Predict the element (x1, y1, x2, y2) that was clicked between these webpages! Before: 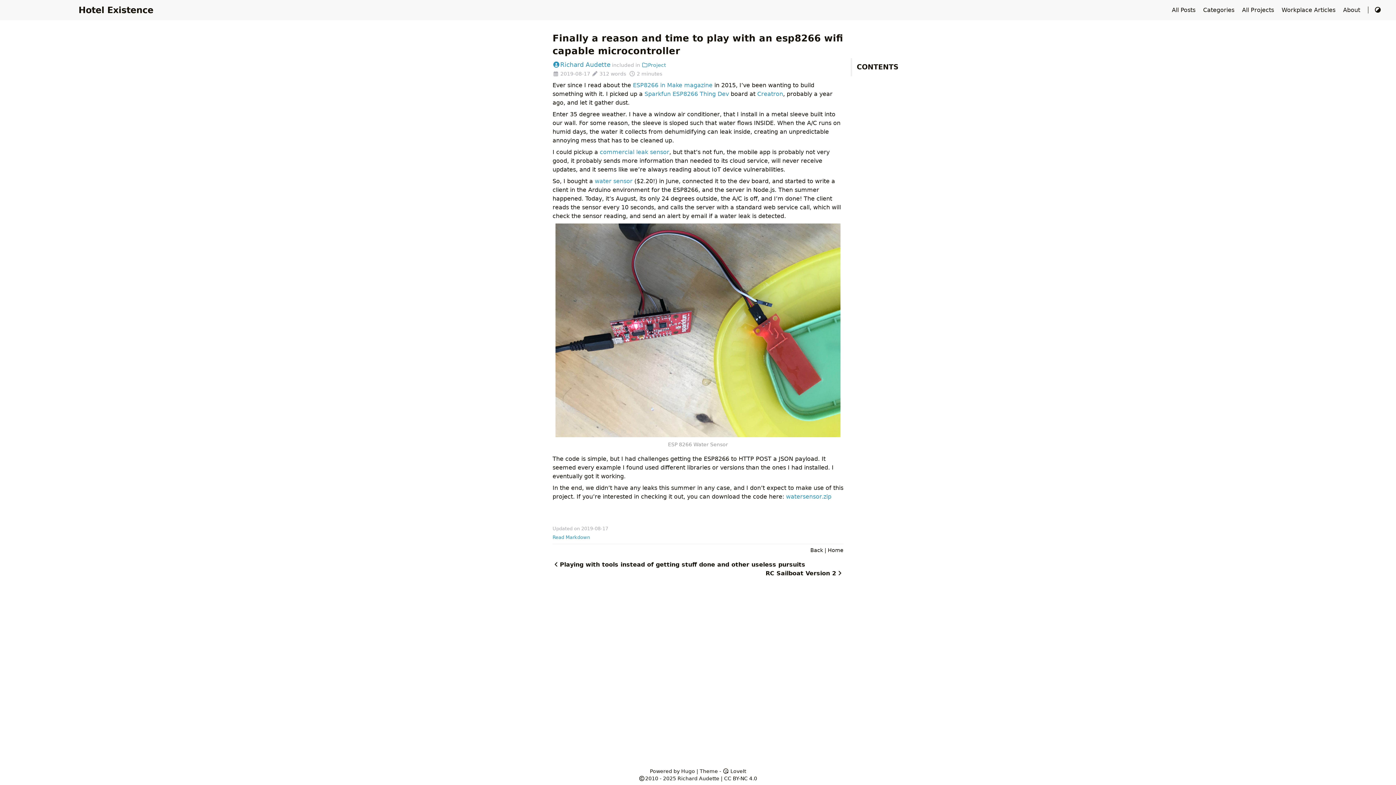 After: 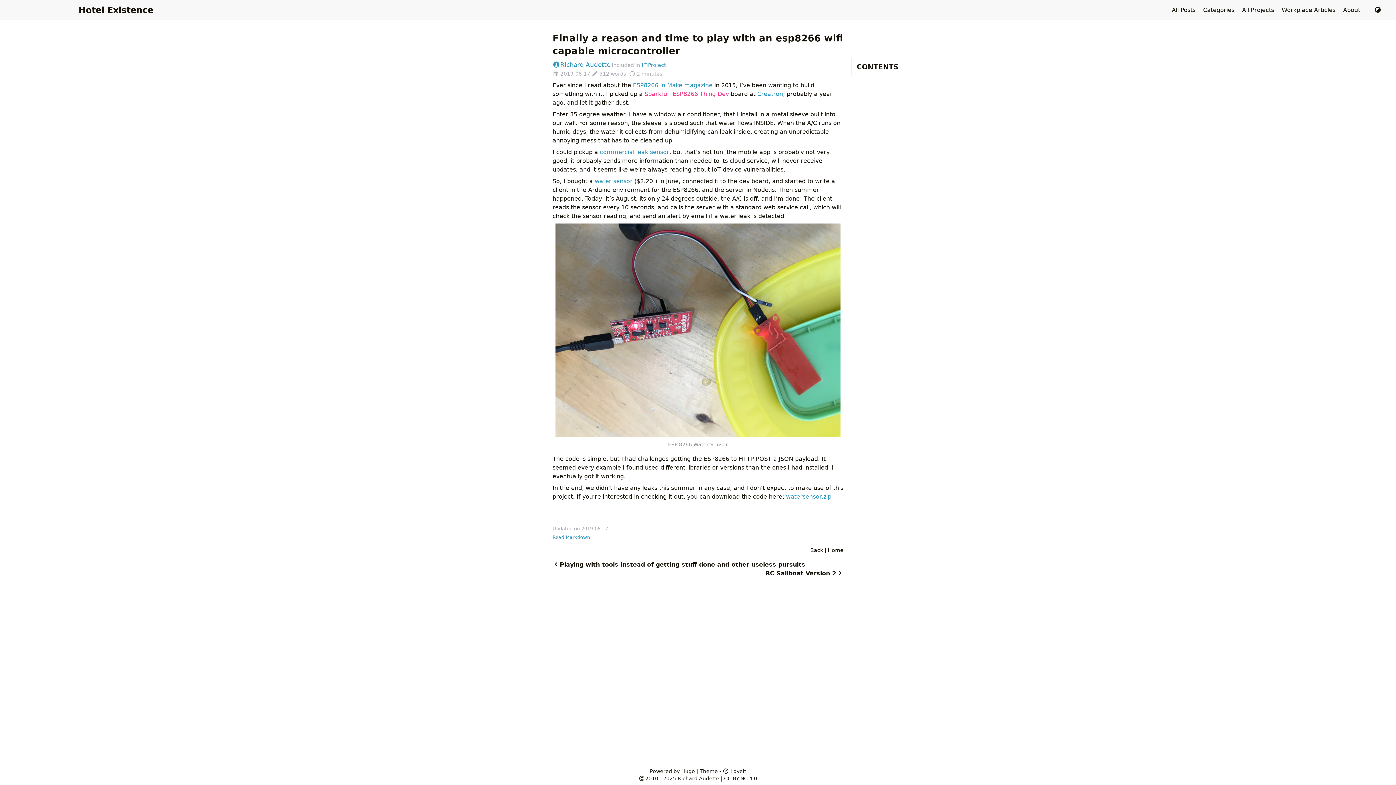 Action: bbox: (644, 90, 729, 97) label: Sparkfun ESP8266 Thing Dev